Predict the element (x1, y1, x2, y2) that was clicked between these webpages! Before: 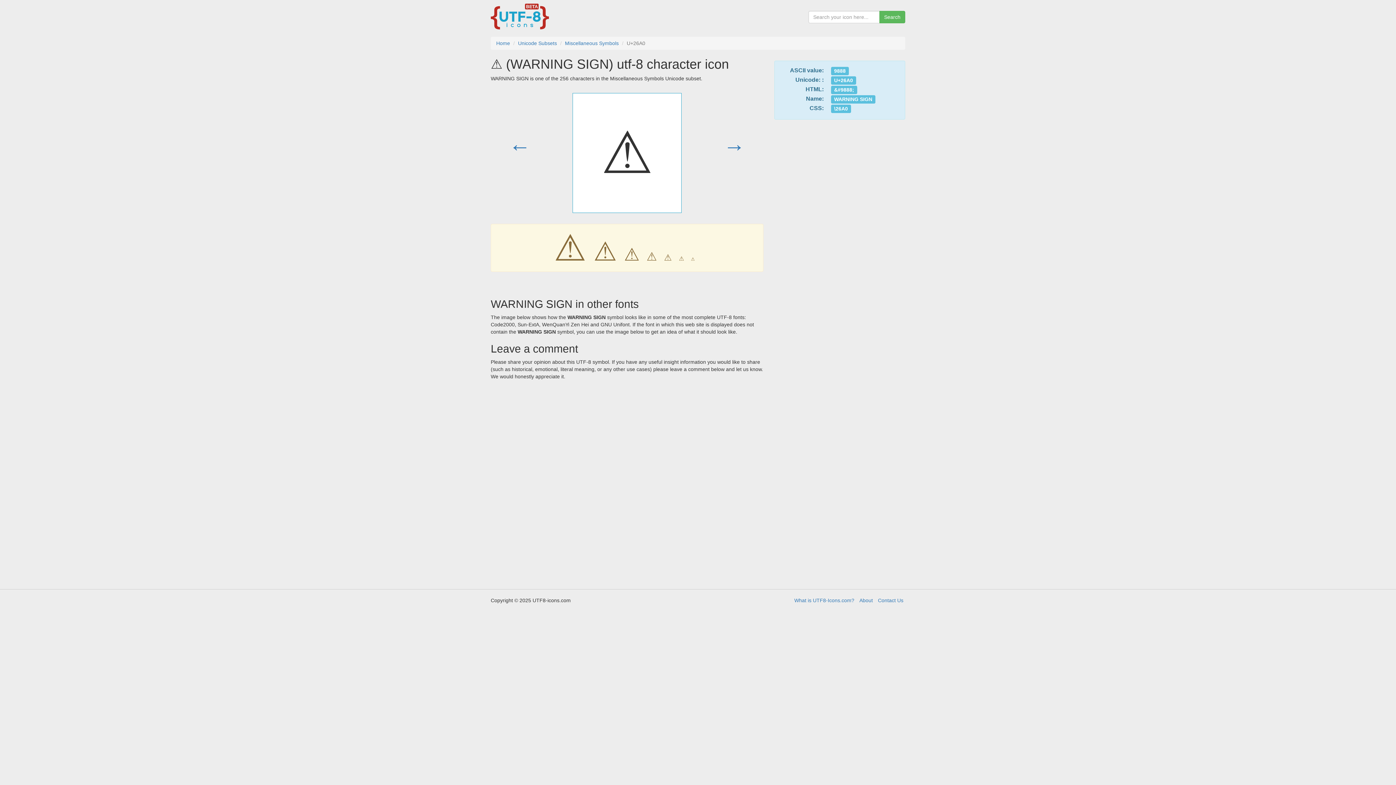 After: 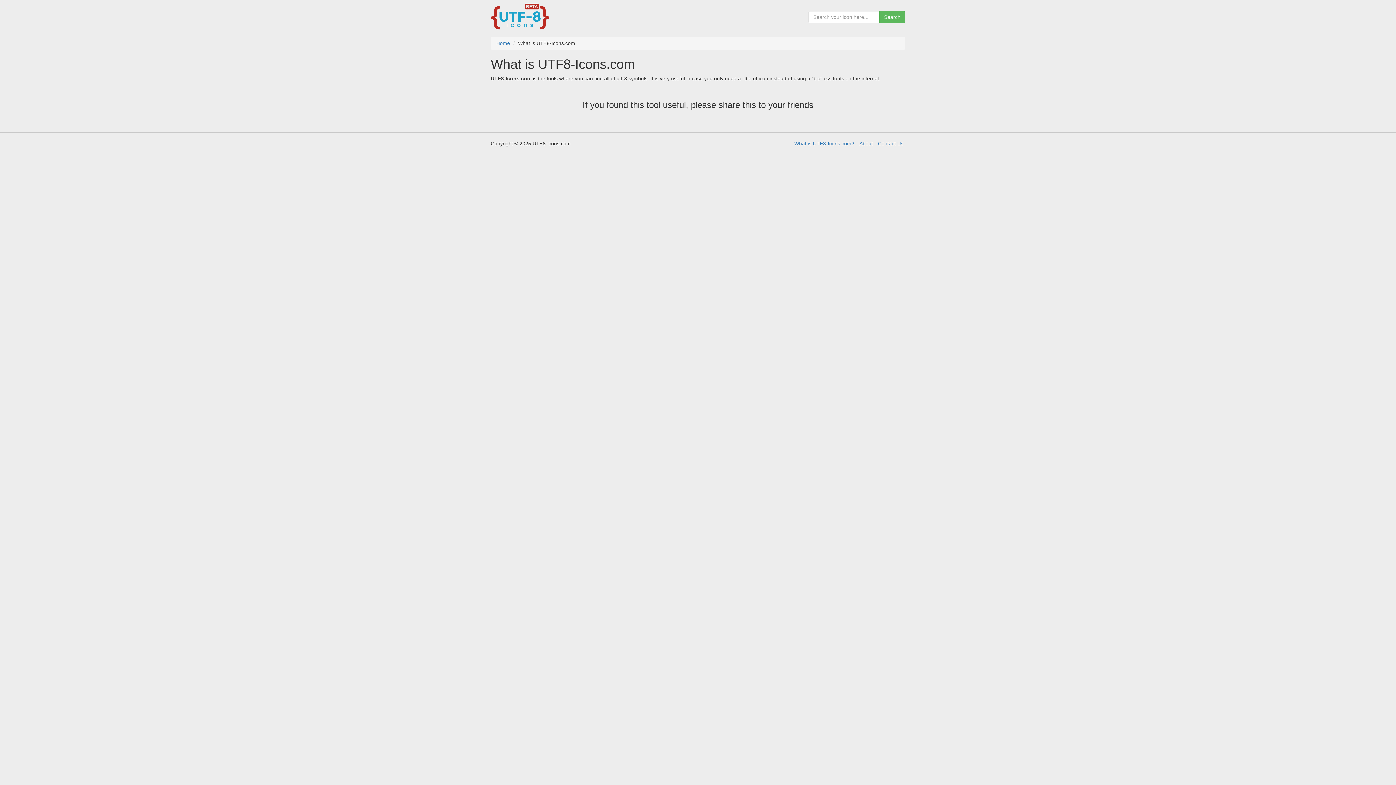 Action: label: What is UTF8-Icons.com? bbox: (794, 597, 854, 603)